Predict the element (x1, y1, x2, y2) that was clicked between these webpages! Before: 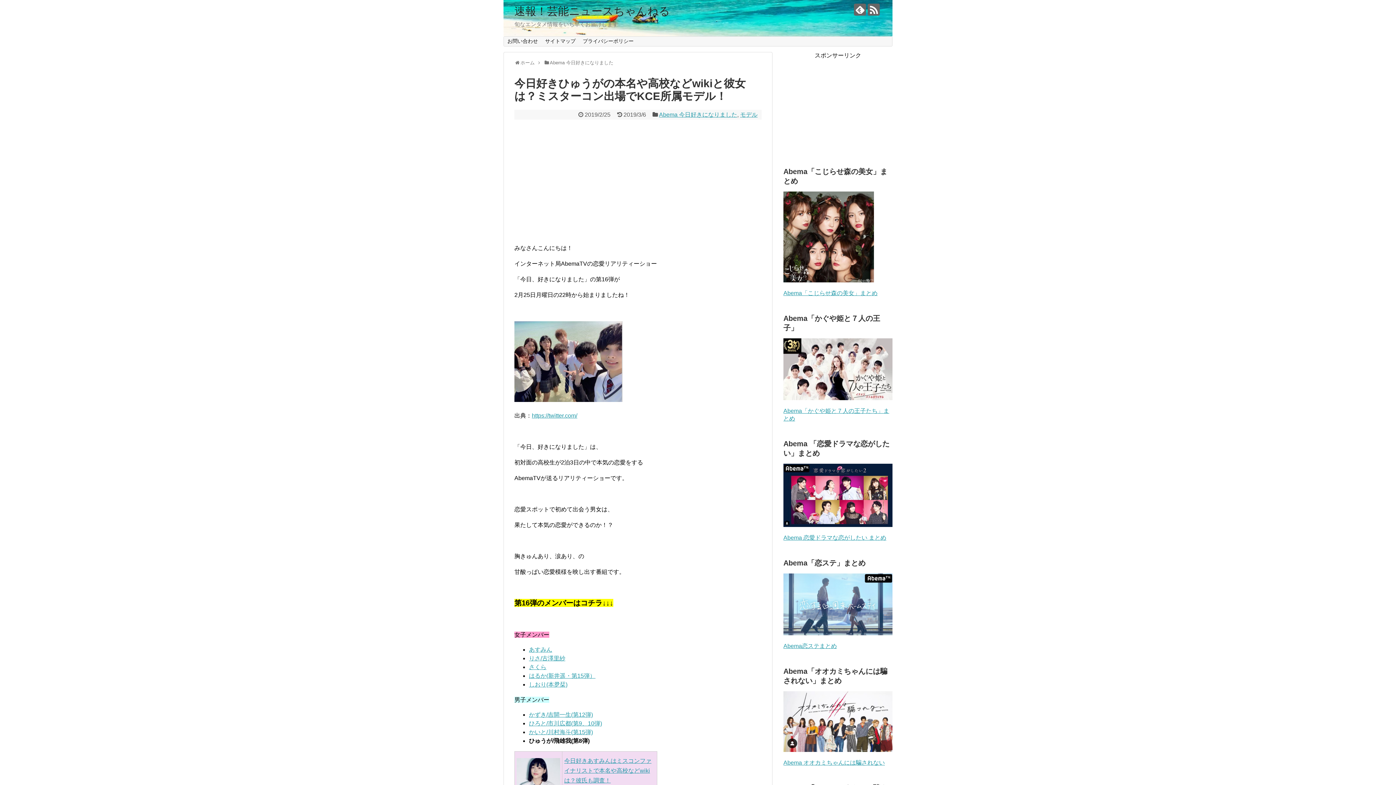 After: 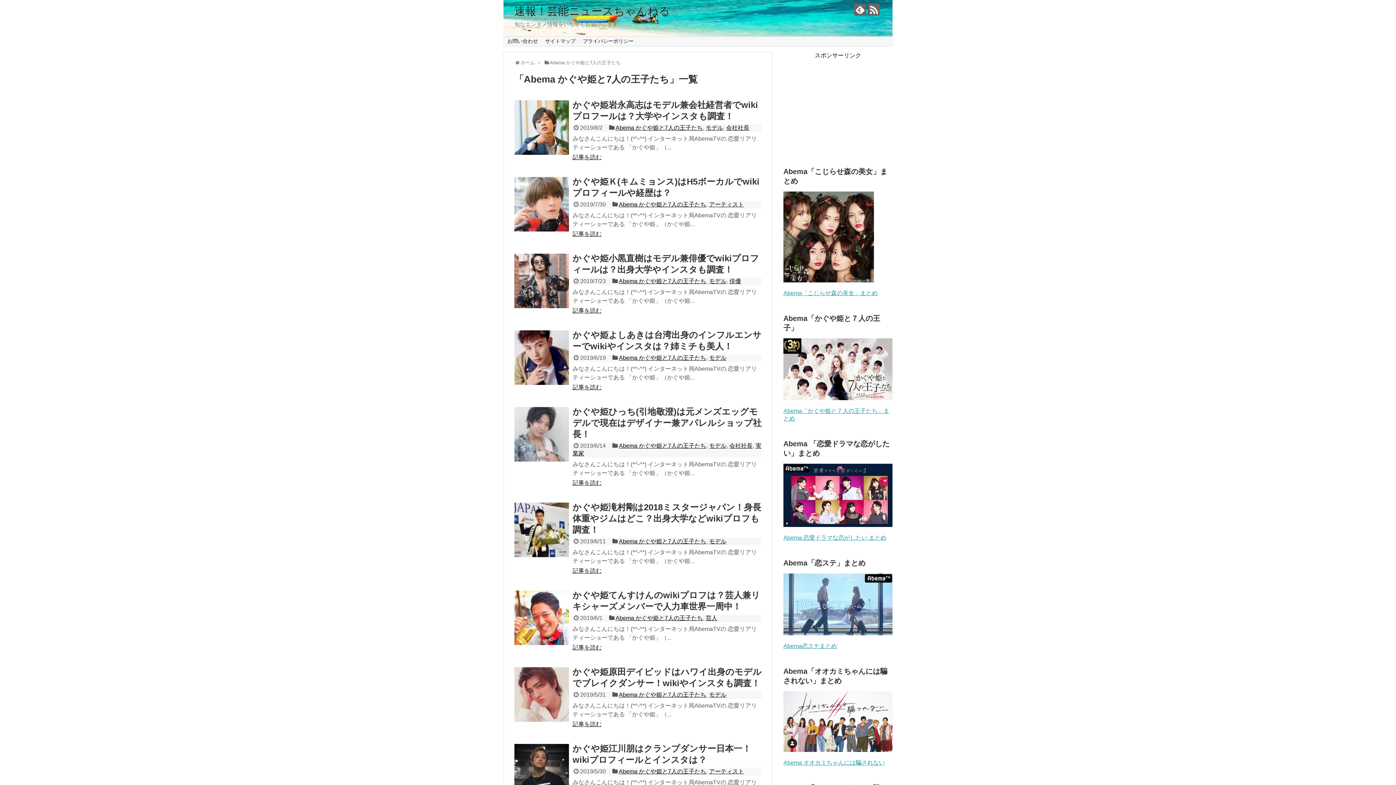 Action: bbox: (783, 395, 892, 401)